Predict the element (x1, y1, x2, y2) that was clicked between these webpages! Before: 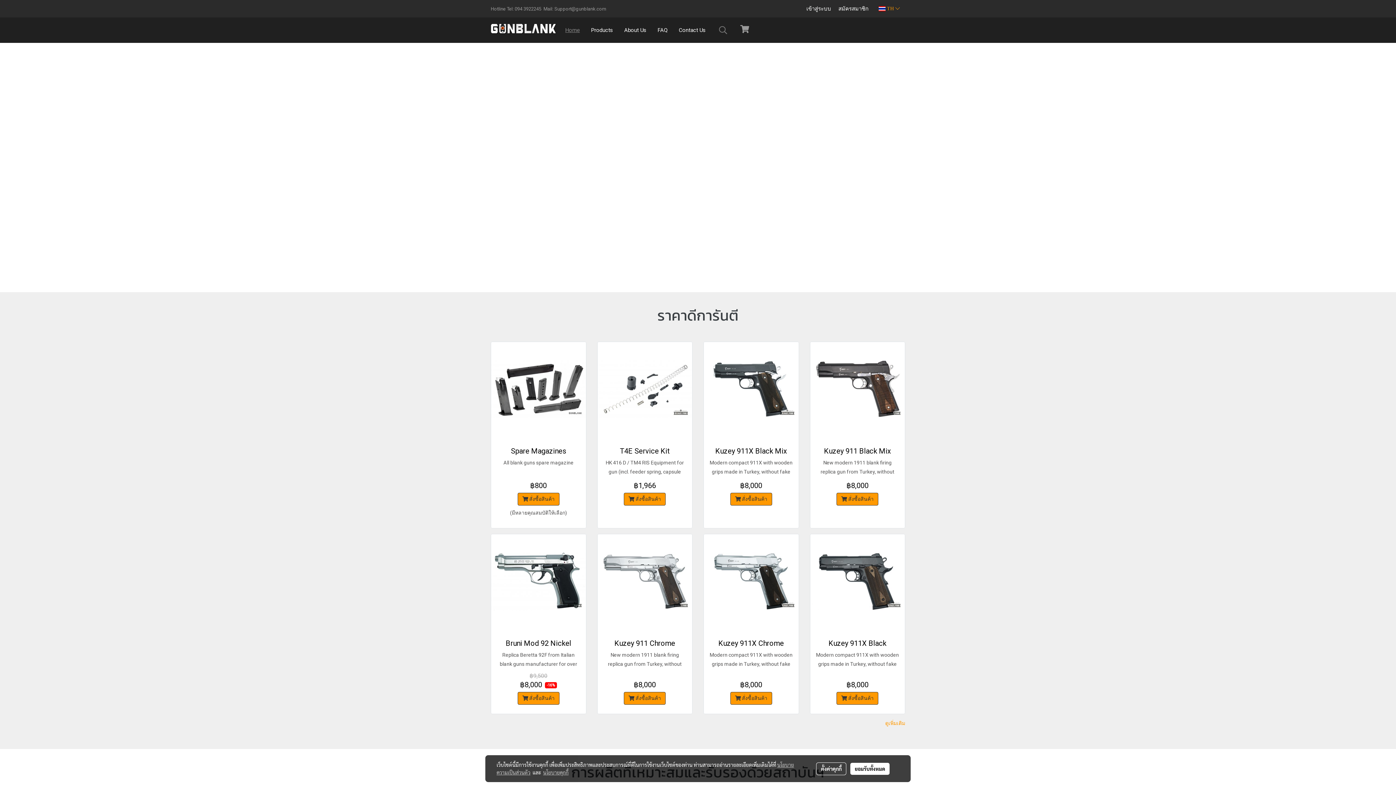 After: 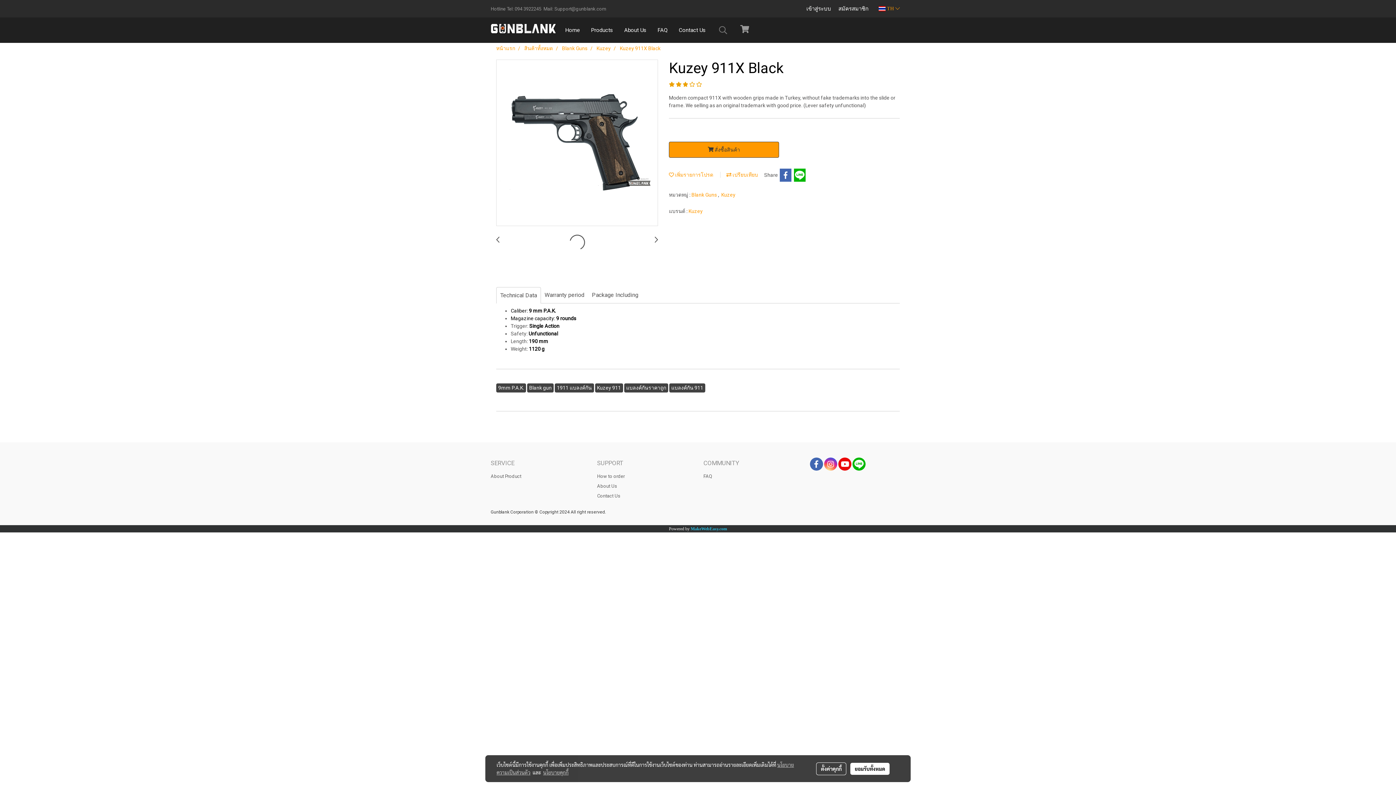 Action: bbox: (810, 534, 905, 629)